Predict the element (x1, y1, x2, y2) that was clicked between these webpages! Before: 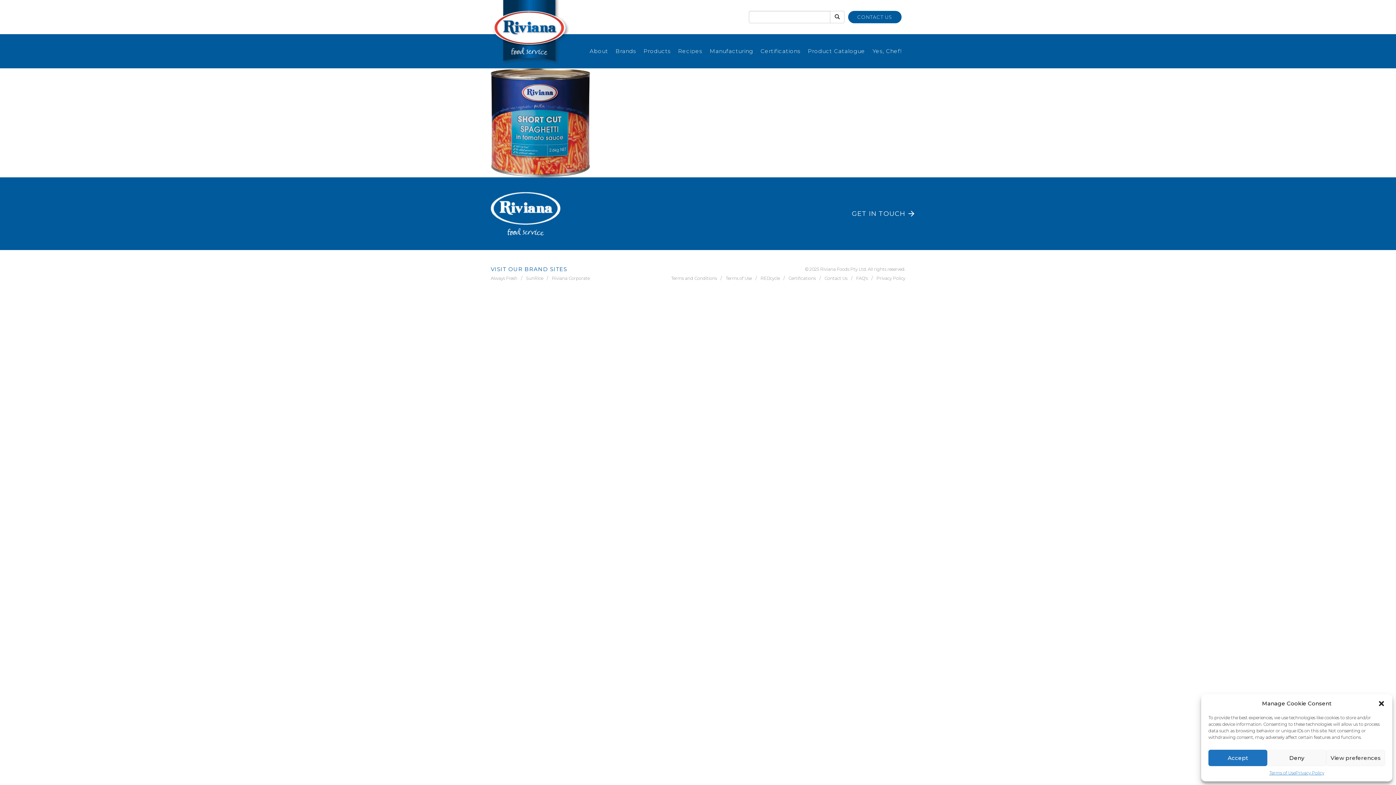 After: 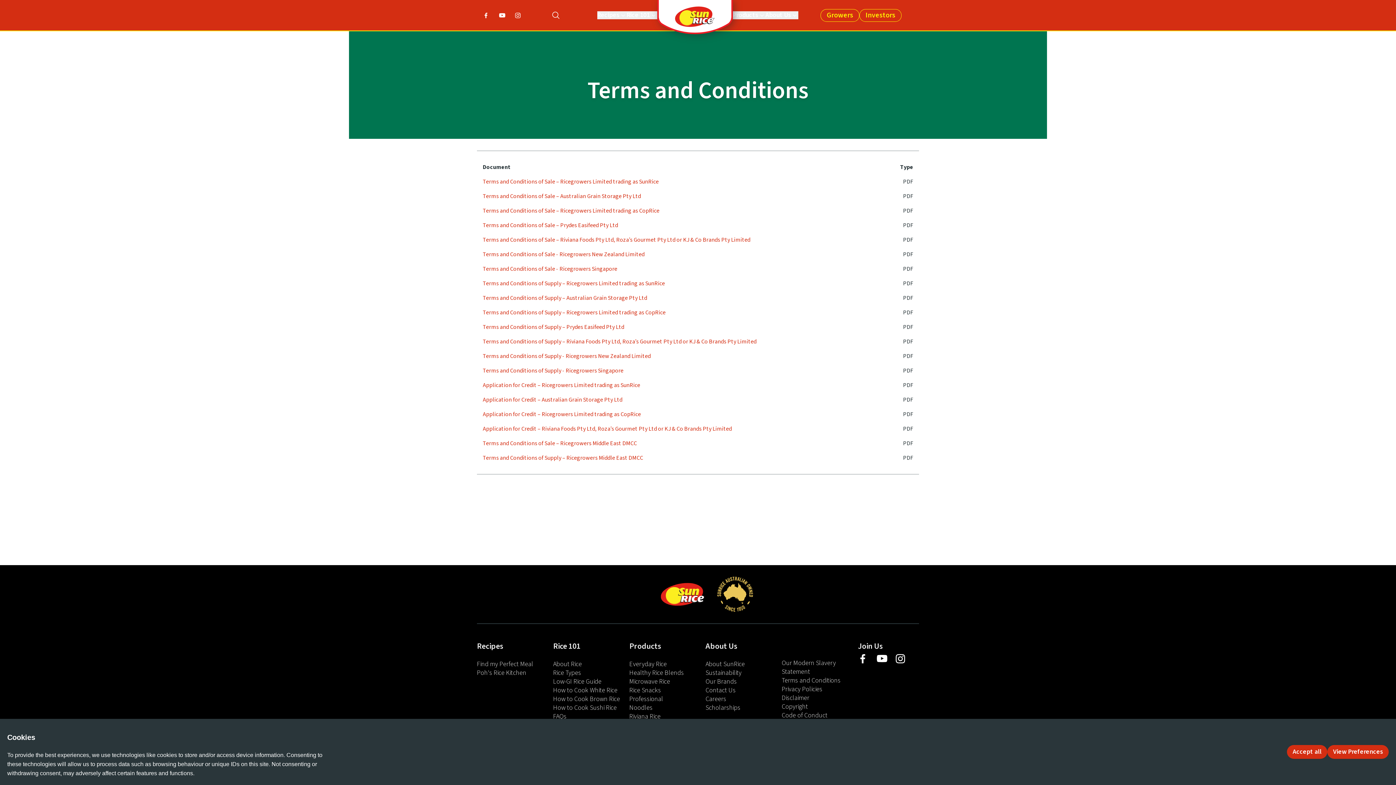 Action: label: Terms and Conditions bbox: (671, 275, 717, 281)